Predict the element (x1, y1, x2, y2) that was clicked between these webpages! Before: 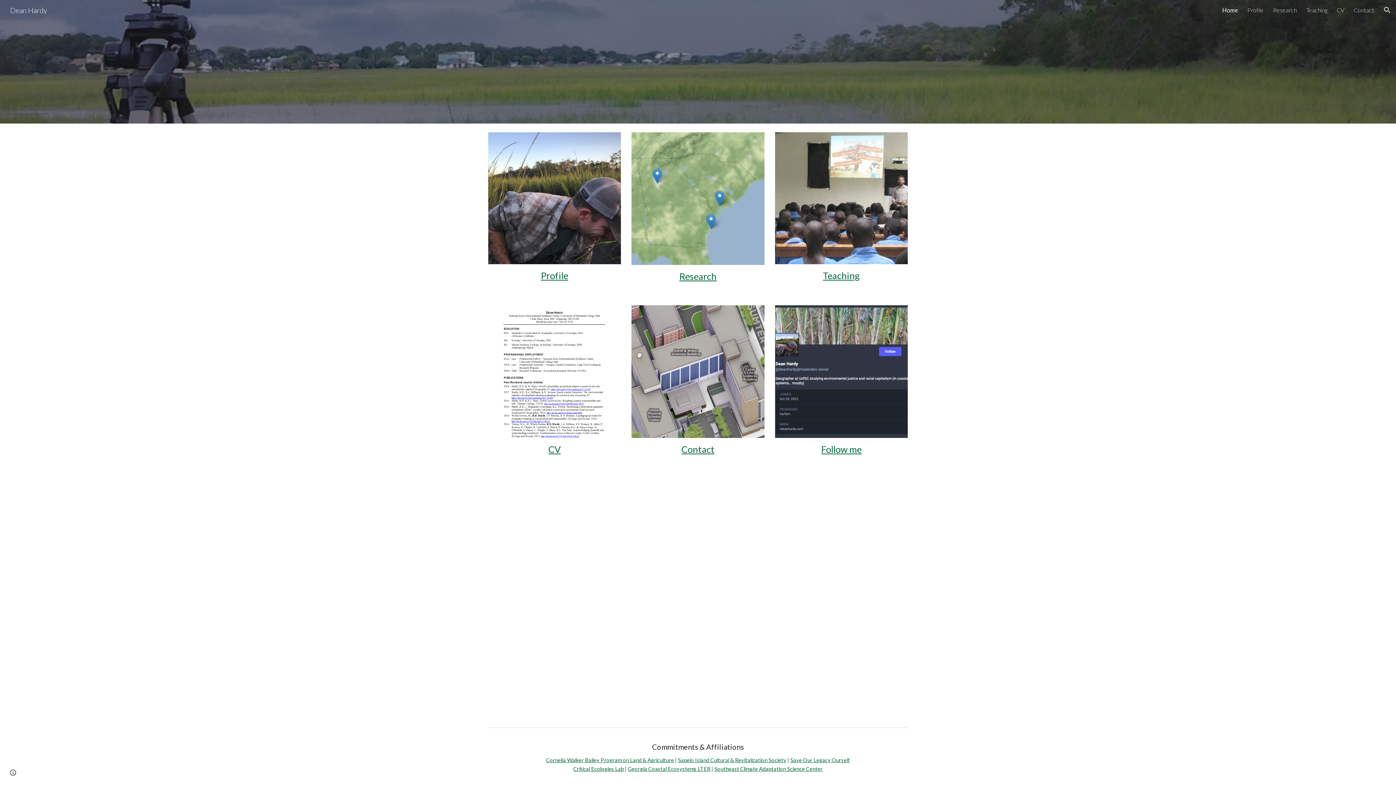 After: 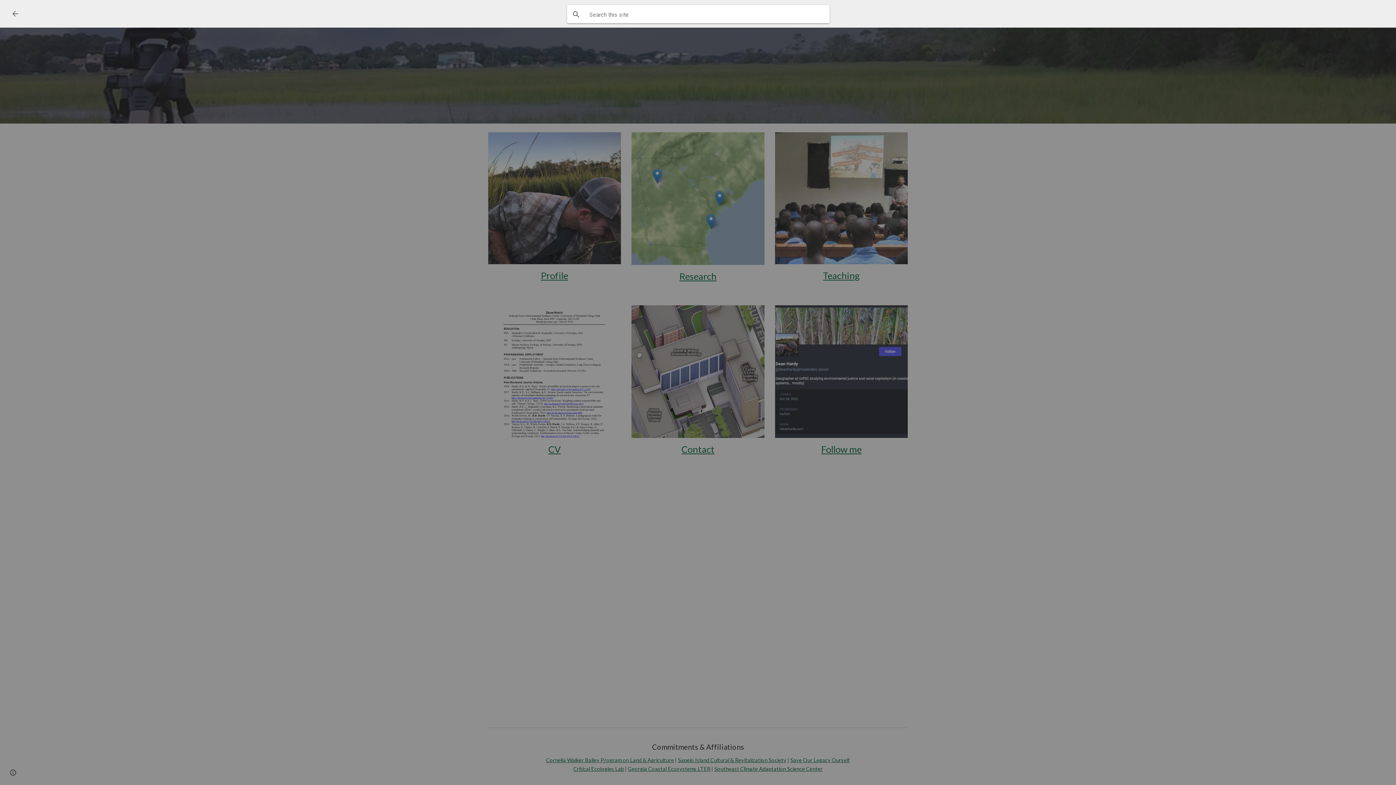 Action: label: Open search bar bbox: (1378, 1, 1396, 18)